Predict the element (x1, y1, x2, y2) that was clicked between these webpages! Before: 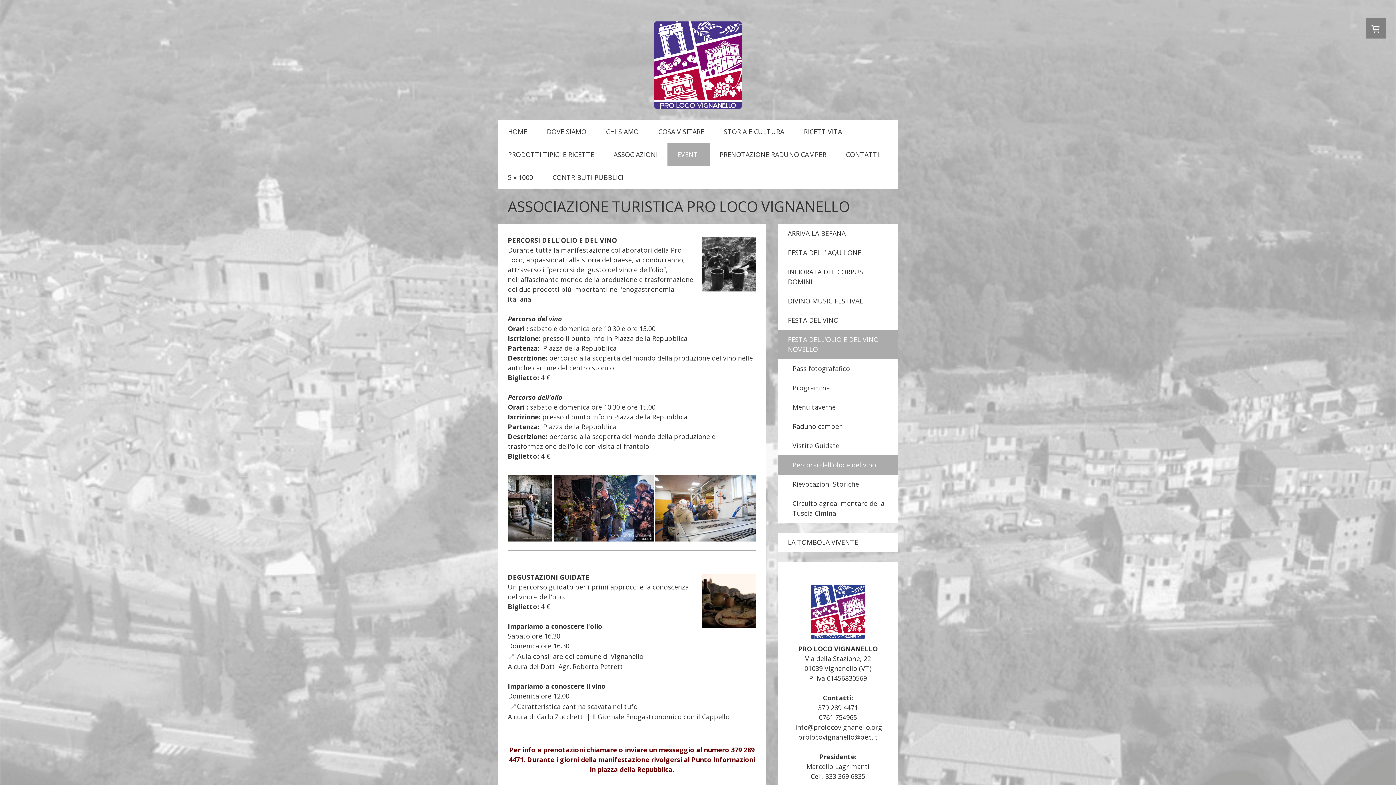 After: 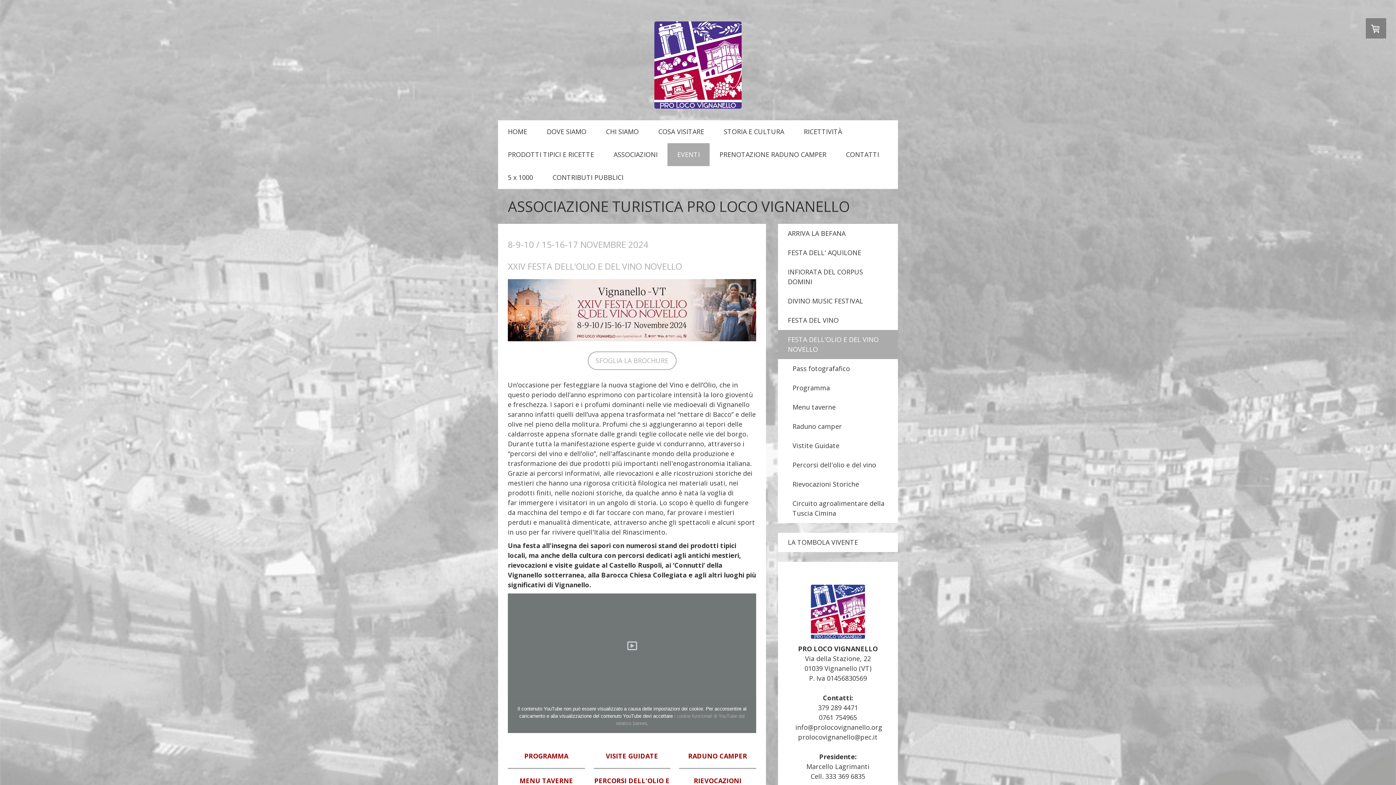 Action: label: FESTA DELL'OLIO E DEL VINO NOVELLO bbox: (778, 330, 898, 359)